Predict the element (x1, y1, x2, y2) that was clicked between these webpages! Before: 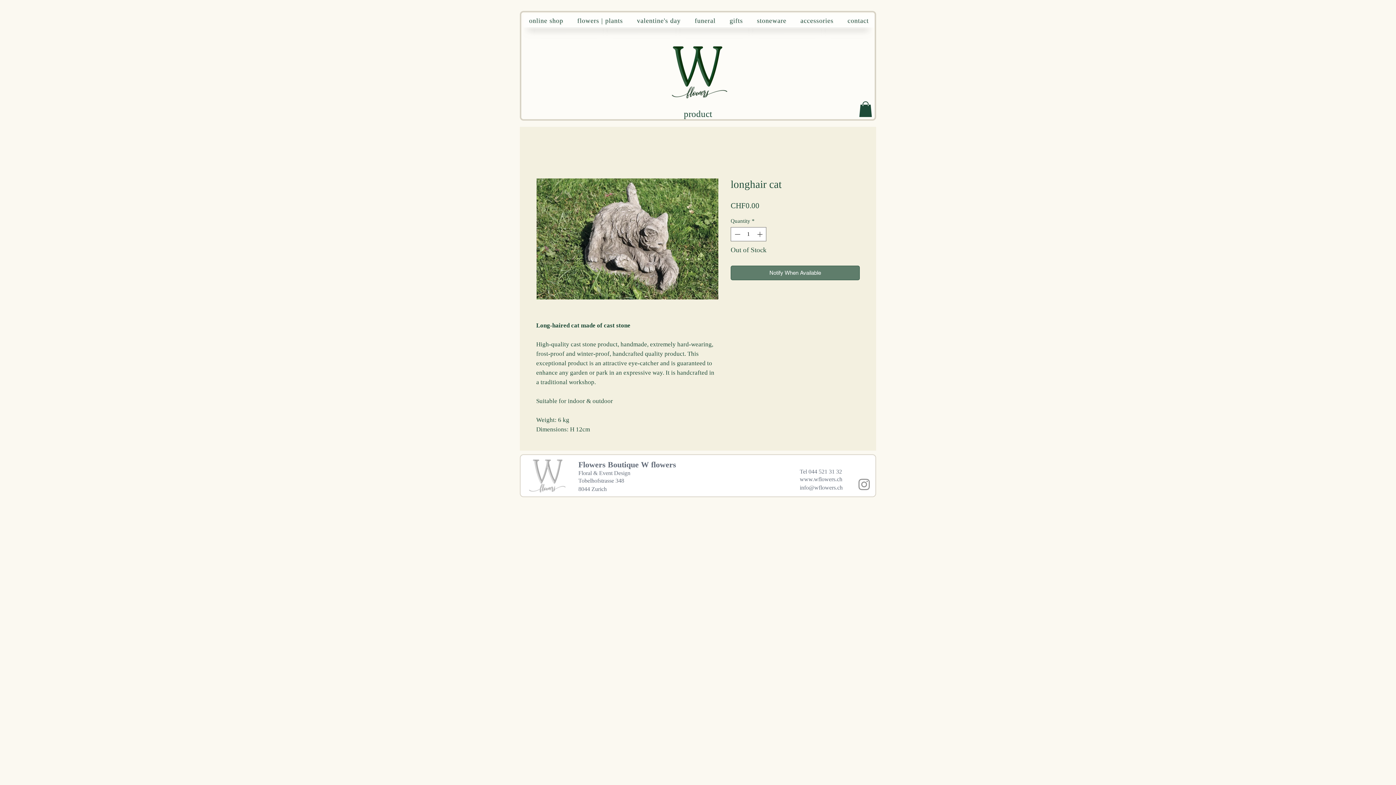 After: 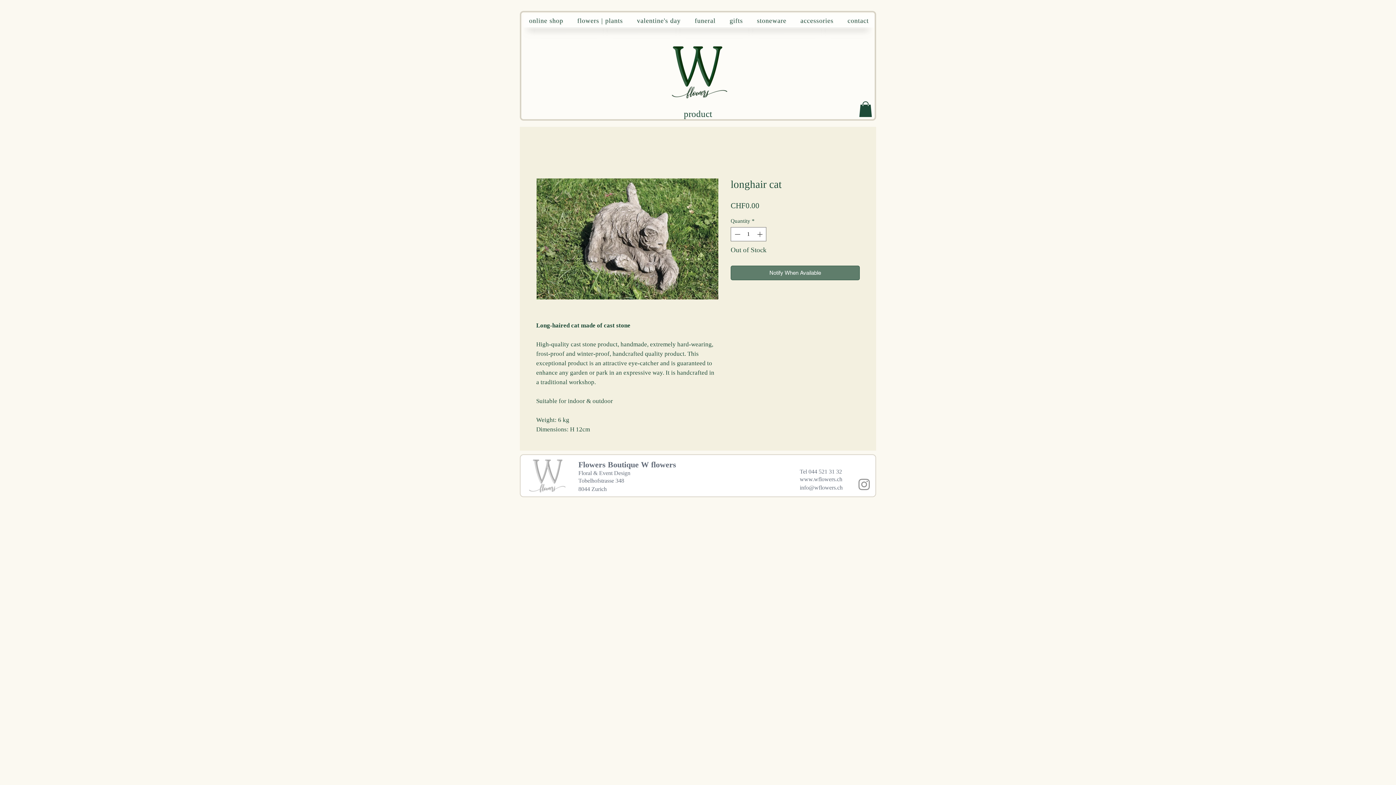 Action: bbox: (800, 484, 842, 491) label: info@wflowers.ch